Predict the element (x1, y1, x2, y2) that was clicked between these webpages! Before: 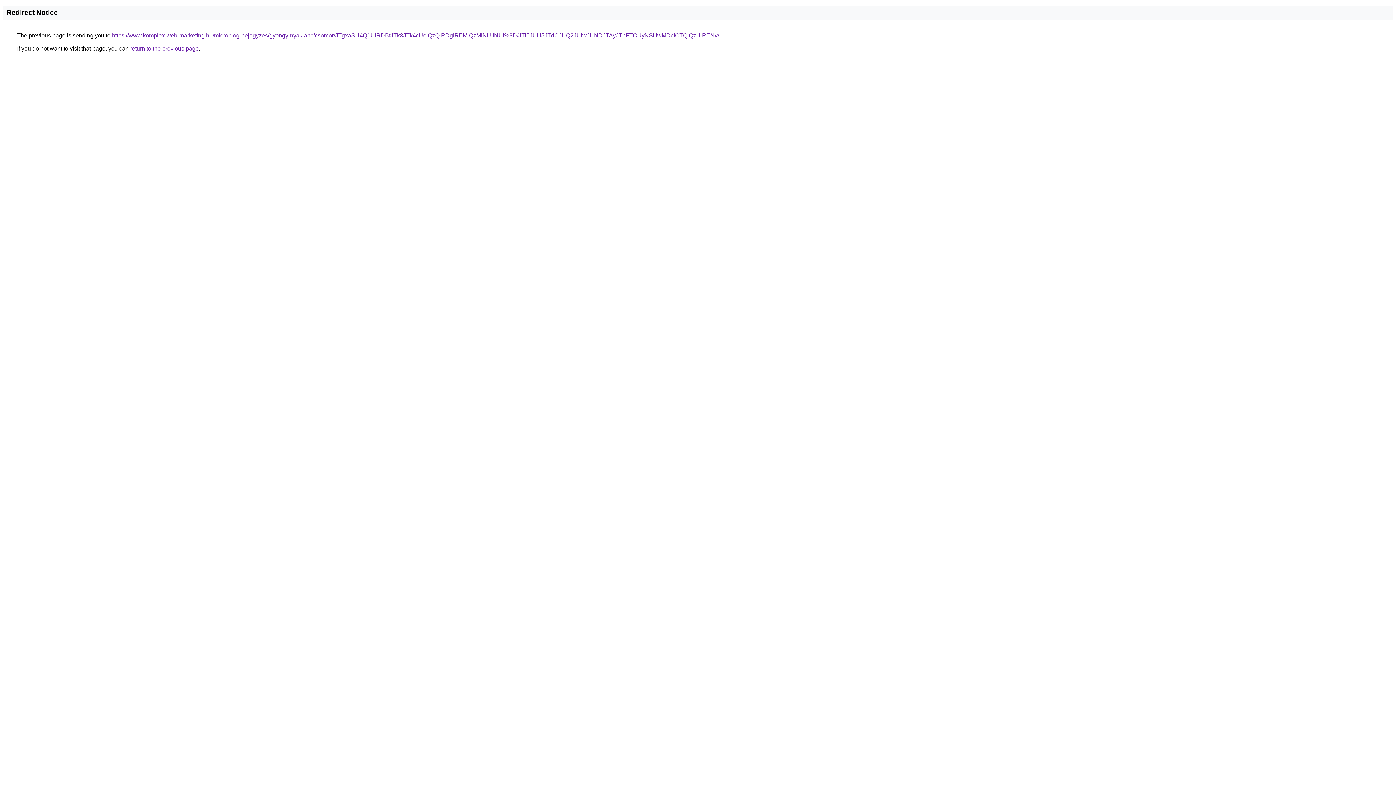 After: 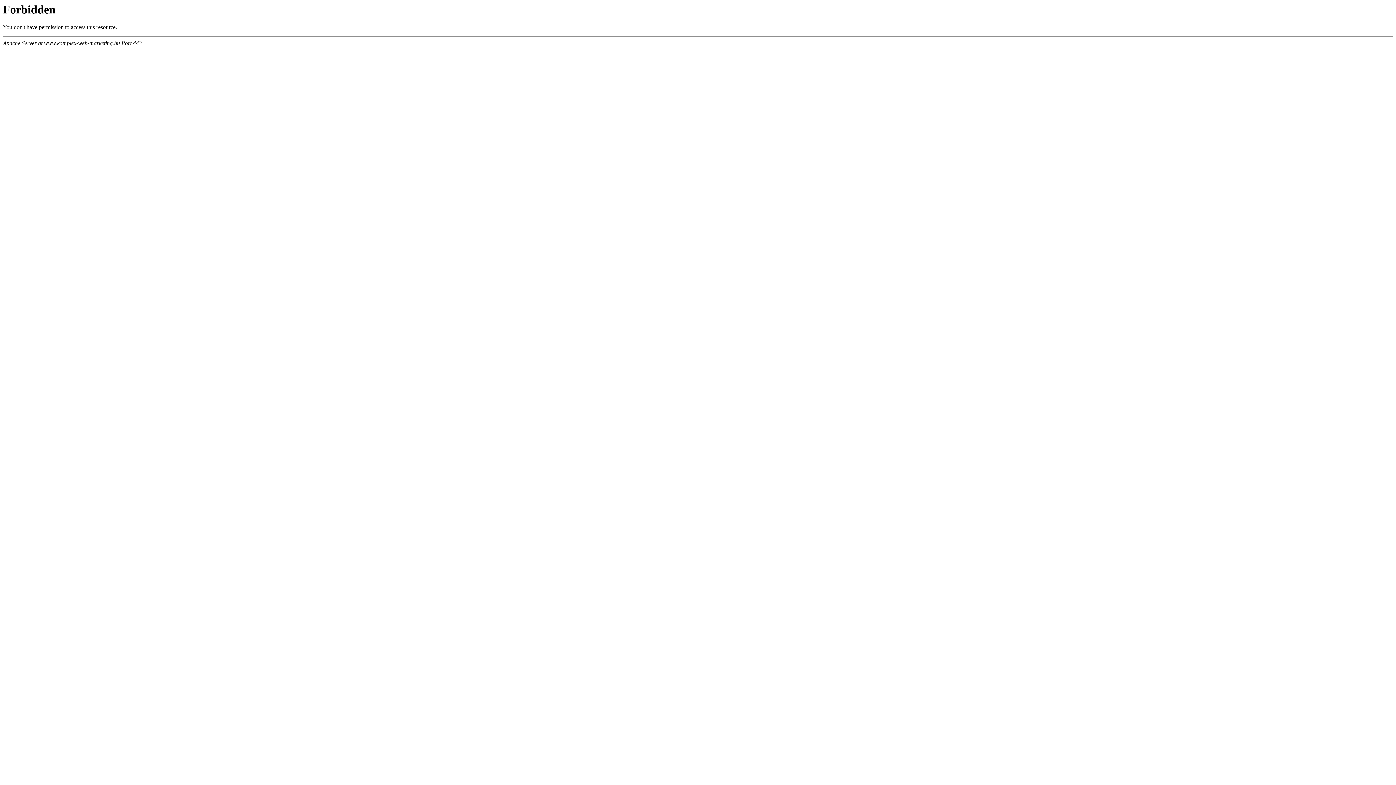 Action: bbox: (112, 32, 719, 38) label: https://www.komplex-web-marketing.hu/microblog-bejegyzes/gyongy-nyaklanc/csomor/JTgxaSU4Q1UlRDBtJTk3JTk4cUolQzQlRDglREMlQzMlNUIlNUI%3D/JTI5JUU5JTdCJUQ2JUIwJUNDJTAyJThFTCUyNSUwMDclOTQlQzUlRENv/